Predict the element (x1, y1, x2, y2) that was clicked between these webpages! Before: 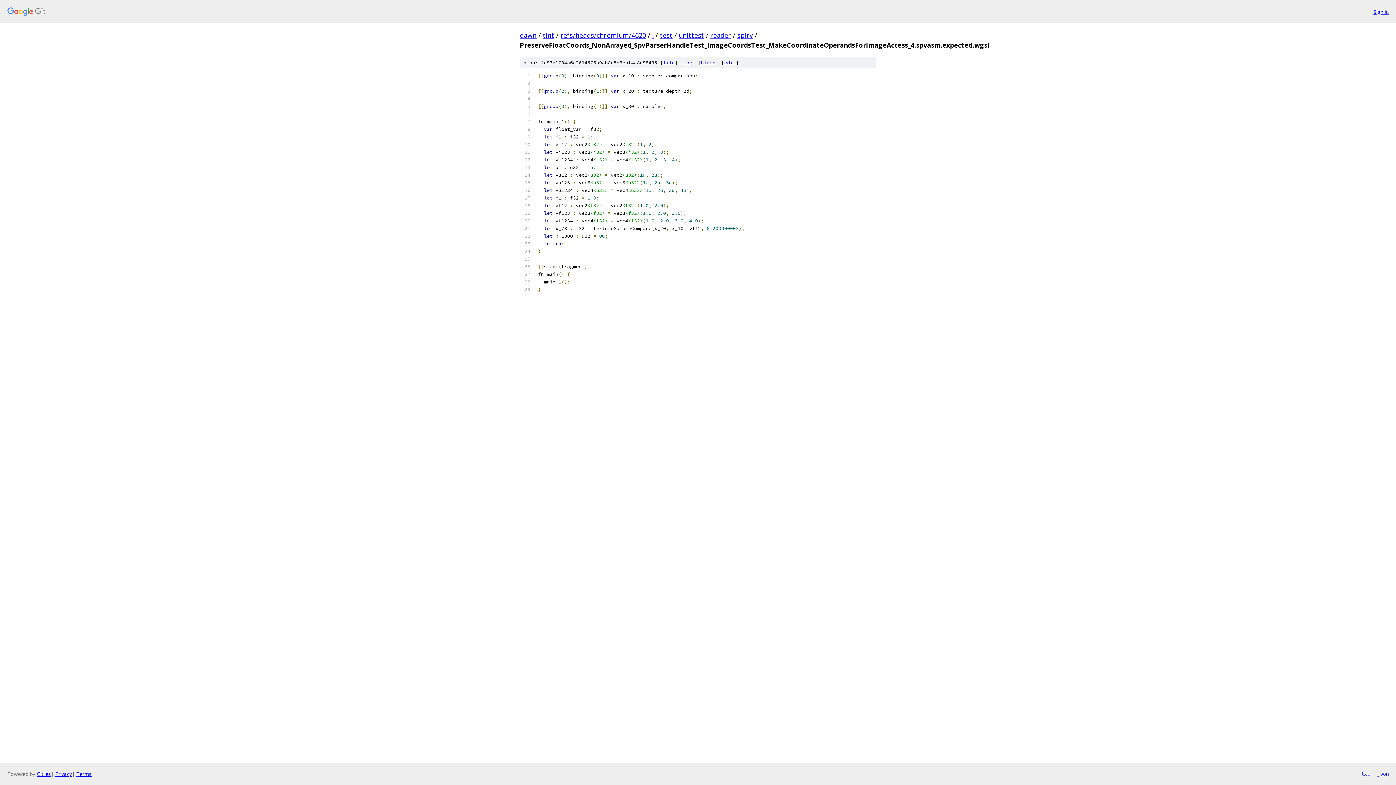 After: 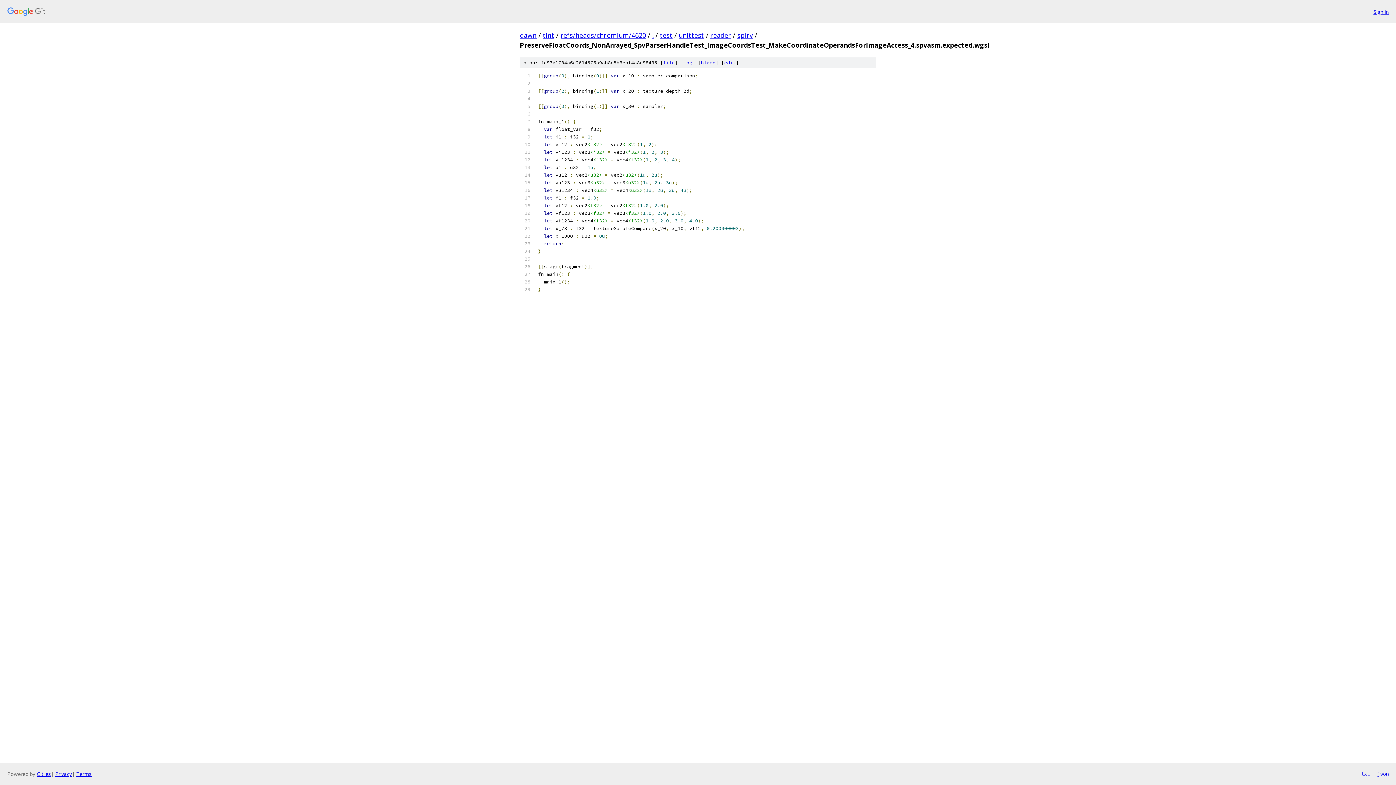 Action: label: txt bbox: (1361, 770, 1370, 778)